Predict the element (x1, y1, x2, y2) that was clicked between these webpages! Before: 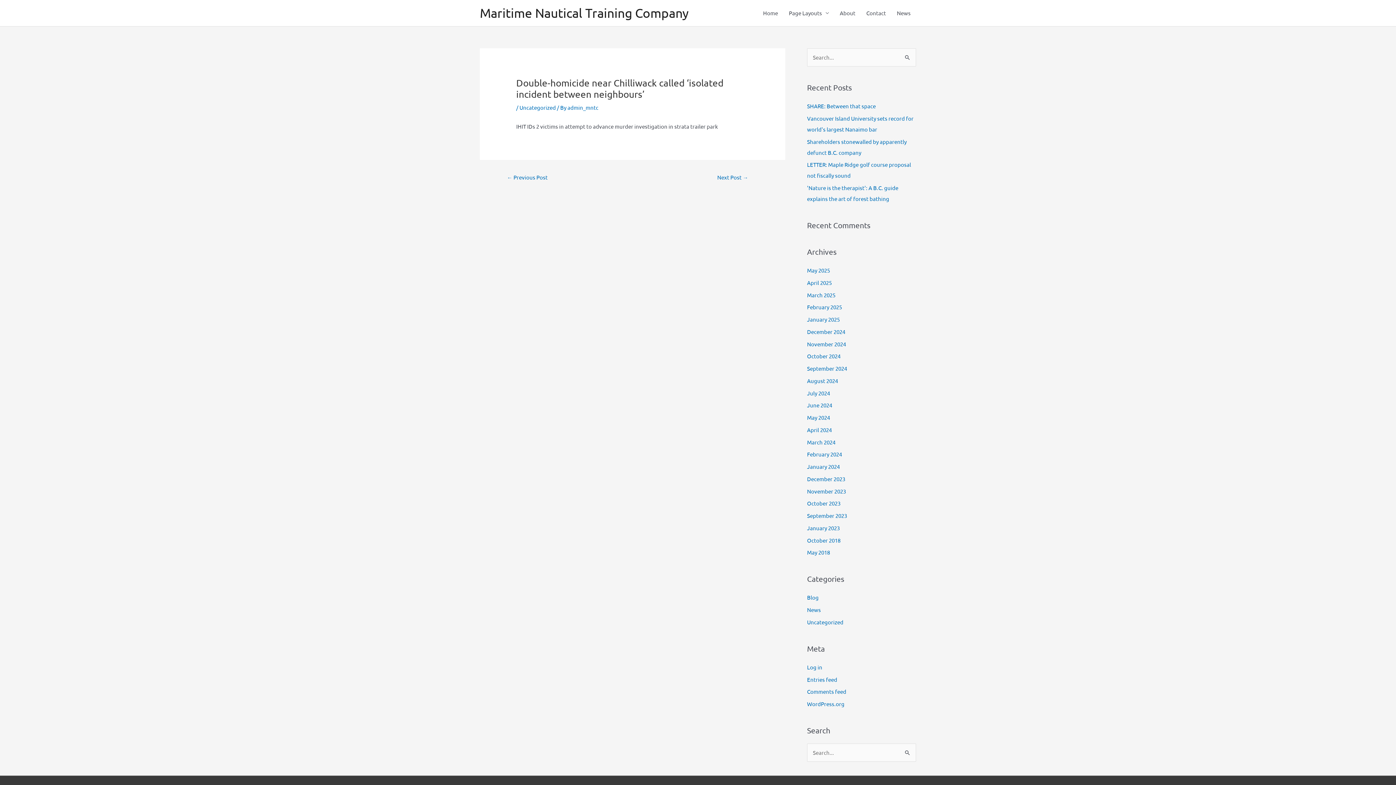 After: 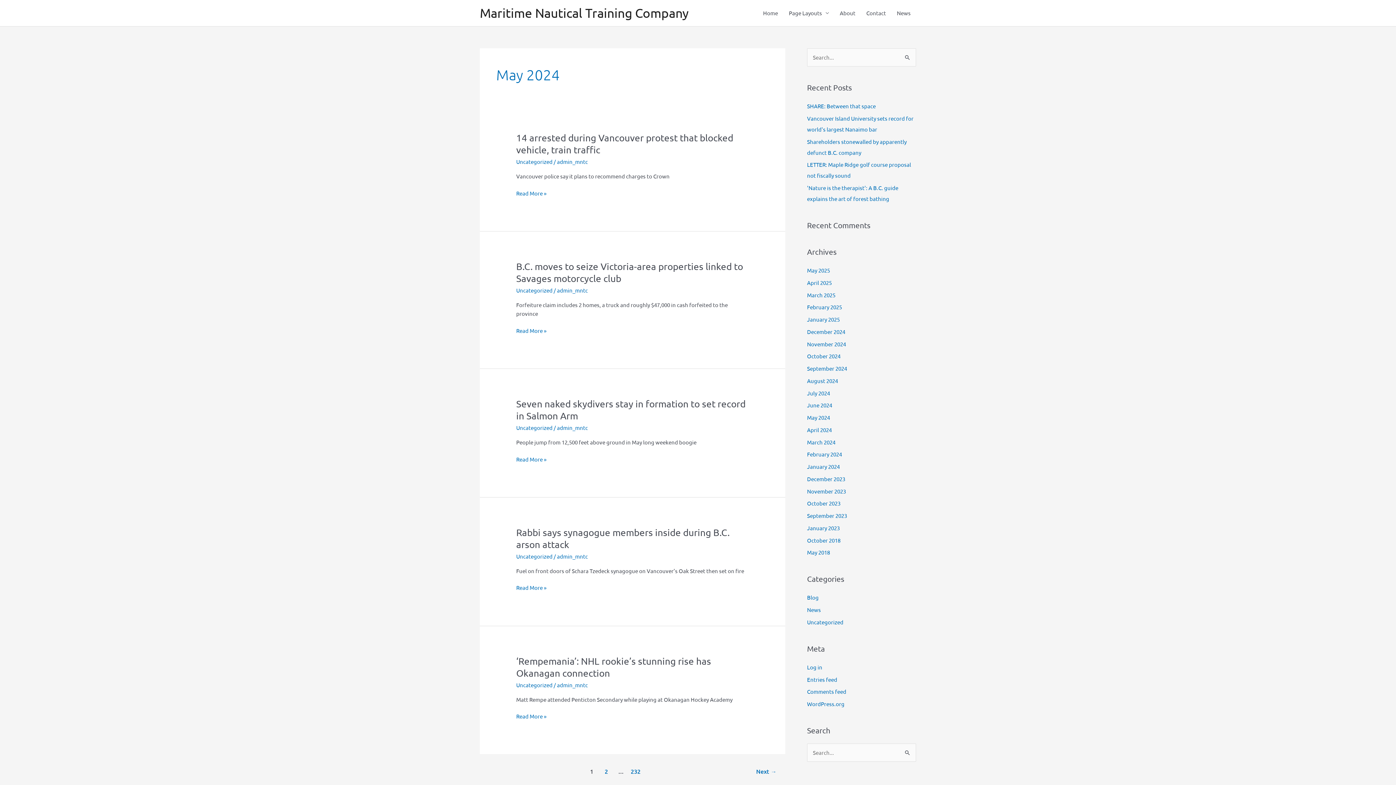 Action: bbox: (807, 414, 830, 421) label: May 2024